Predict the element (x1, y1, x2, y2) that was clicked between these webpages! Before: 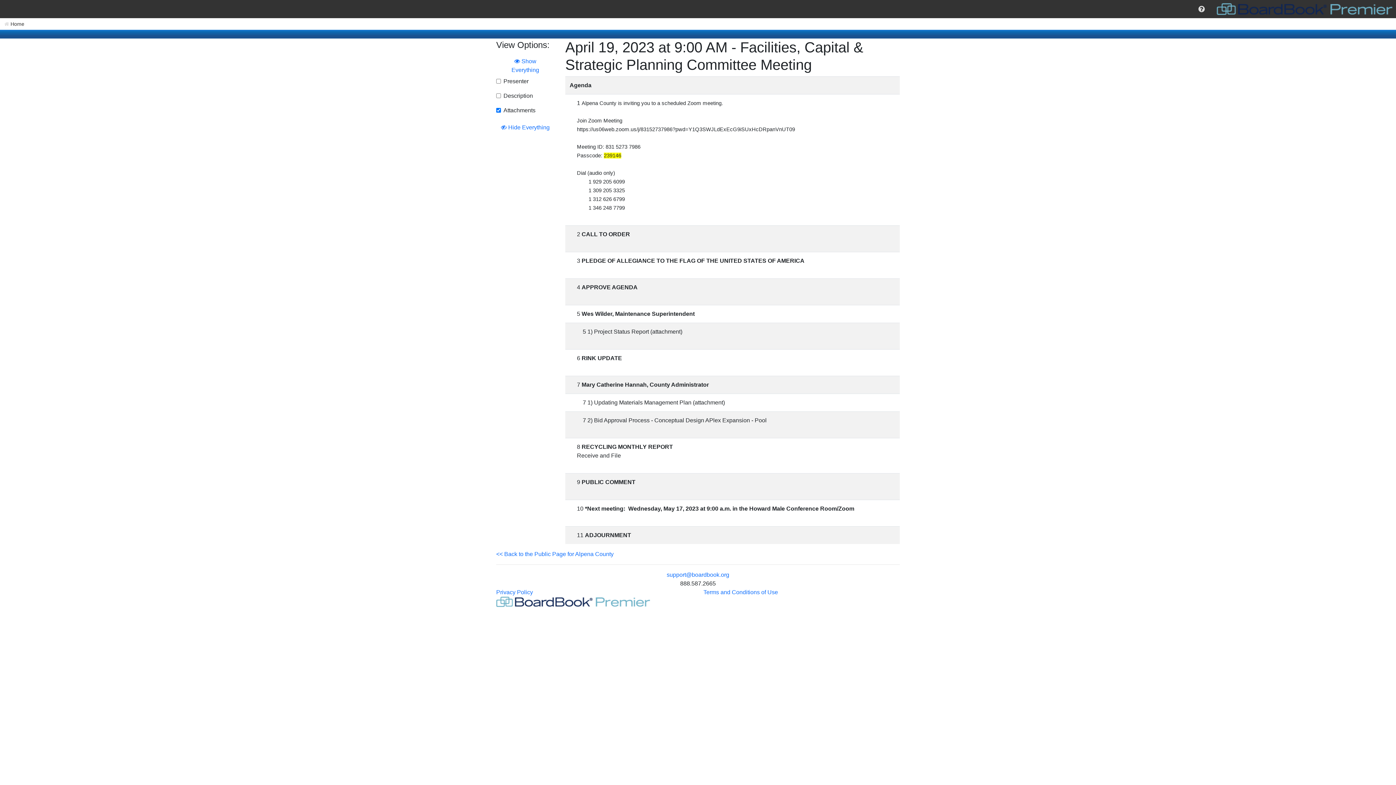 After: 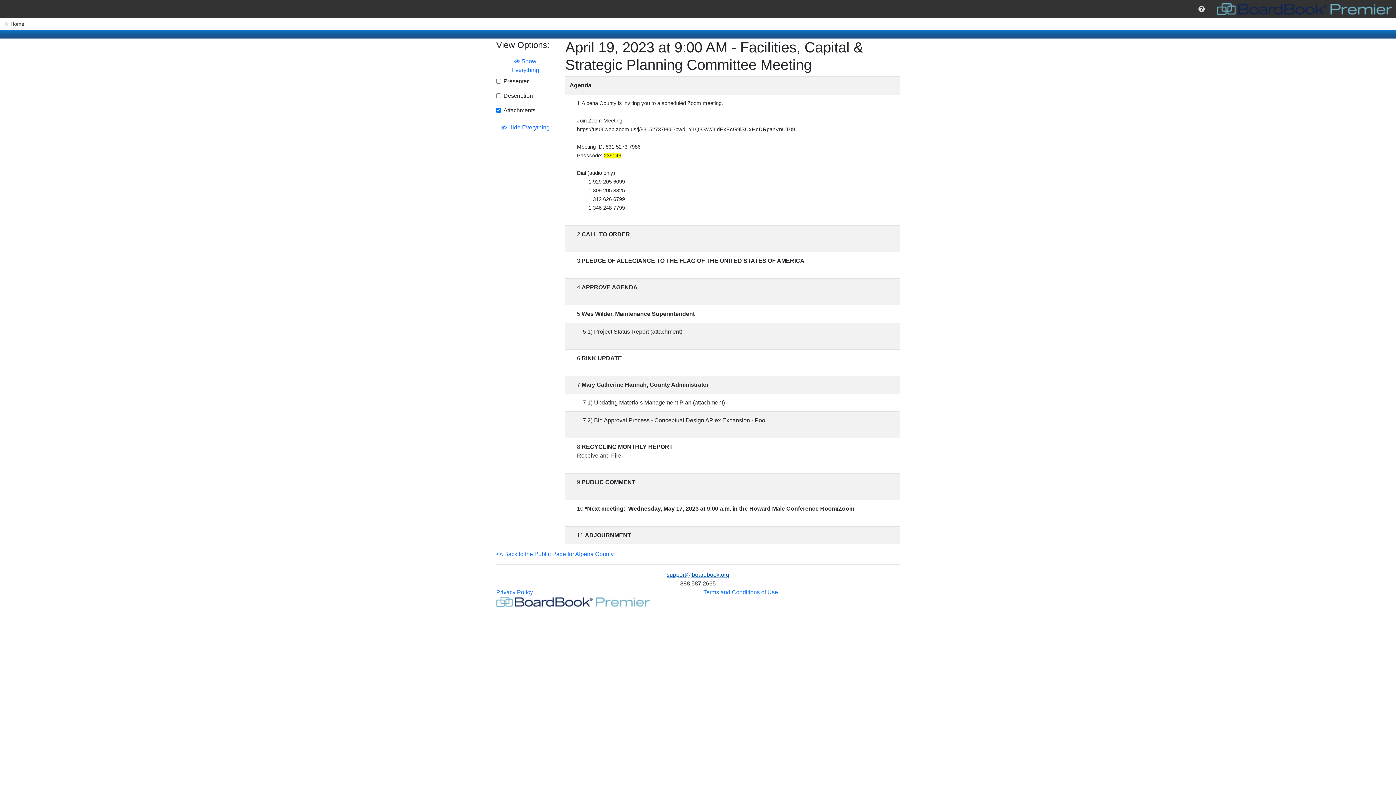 Action: label: support@boardbook.org bbox: (666, 572, 729, 578)